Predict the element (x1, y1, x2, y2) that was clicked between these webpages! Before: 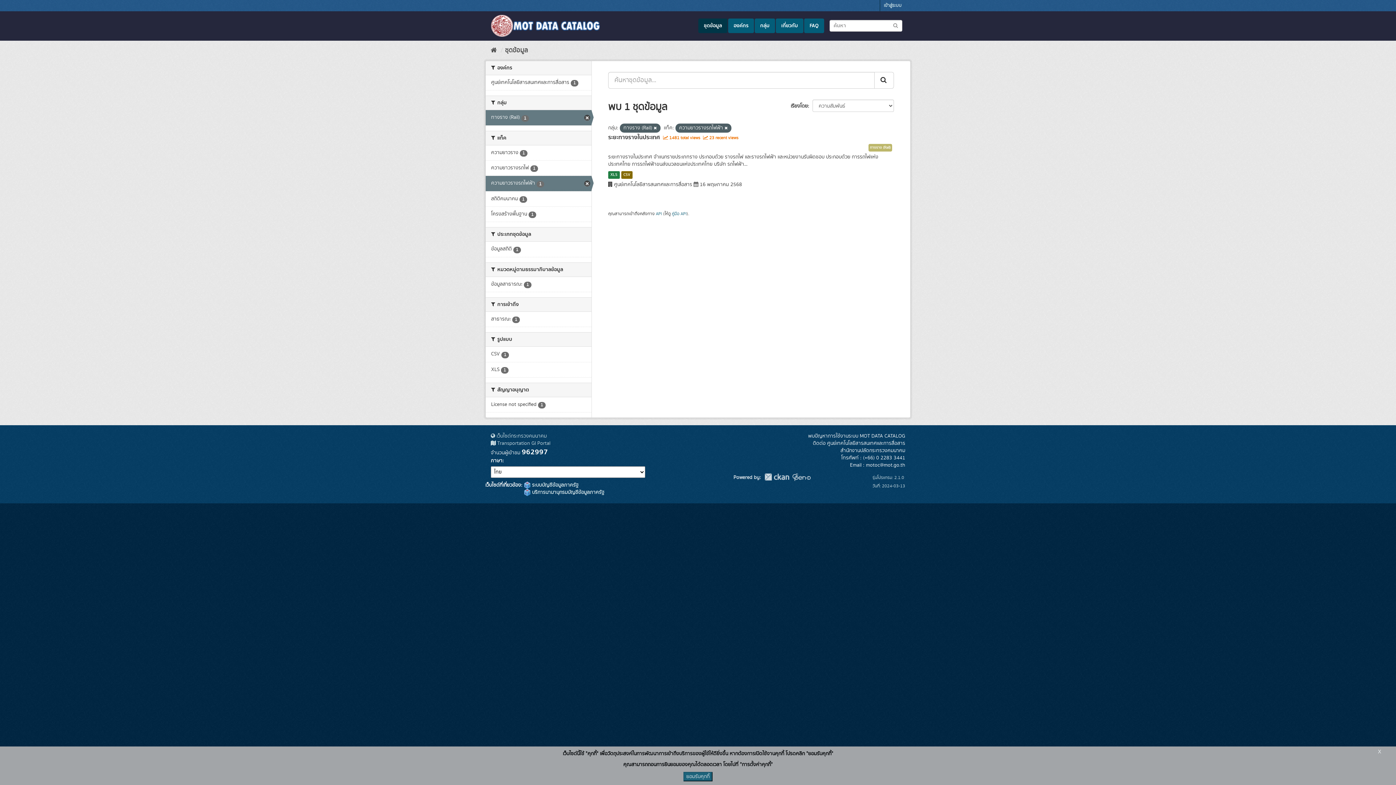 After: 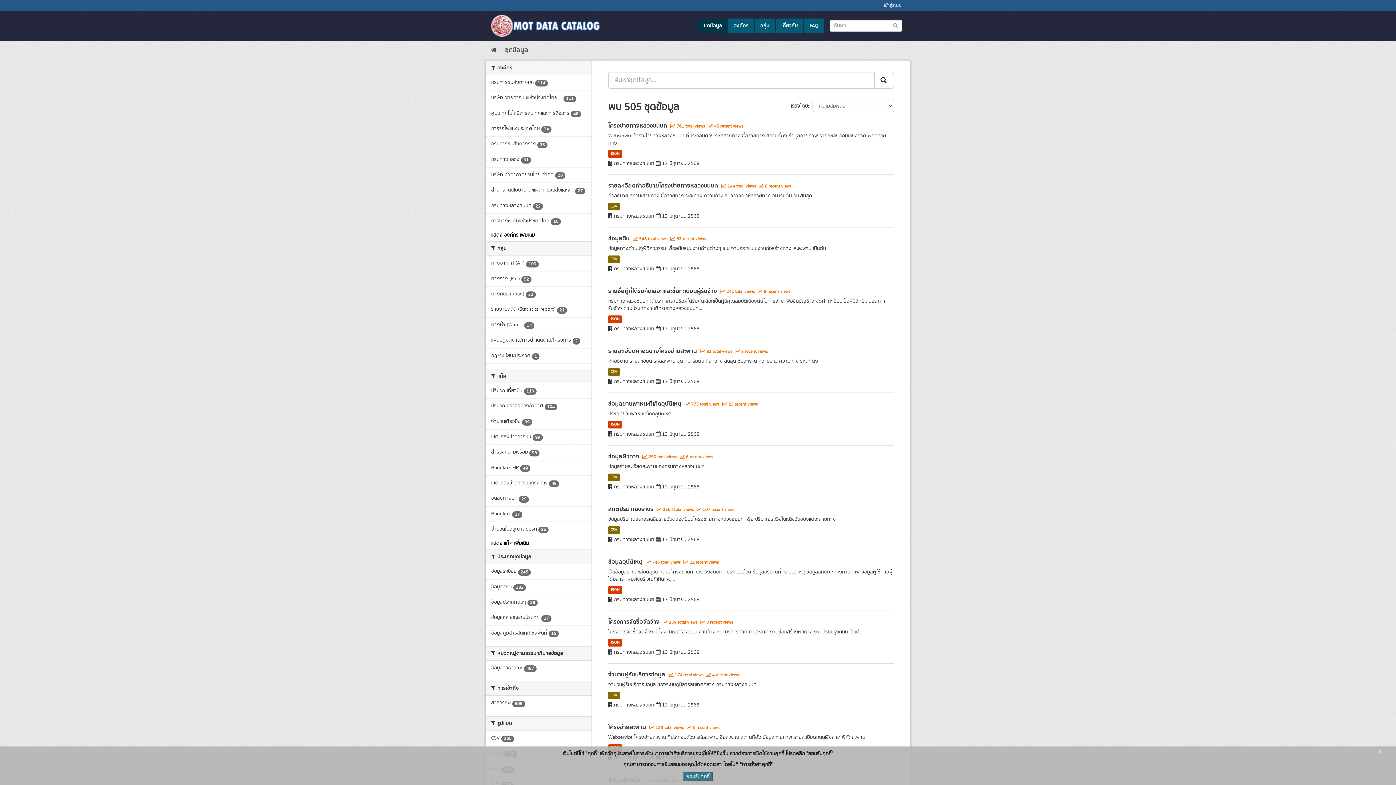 Action: label: Submit to search dataset bbox: (892, 22, 898, 28)